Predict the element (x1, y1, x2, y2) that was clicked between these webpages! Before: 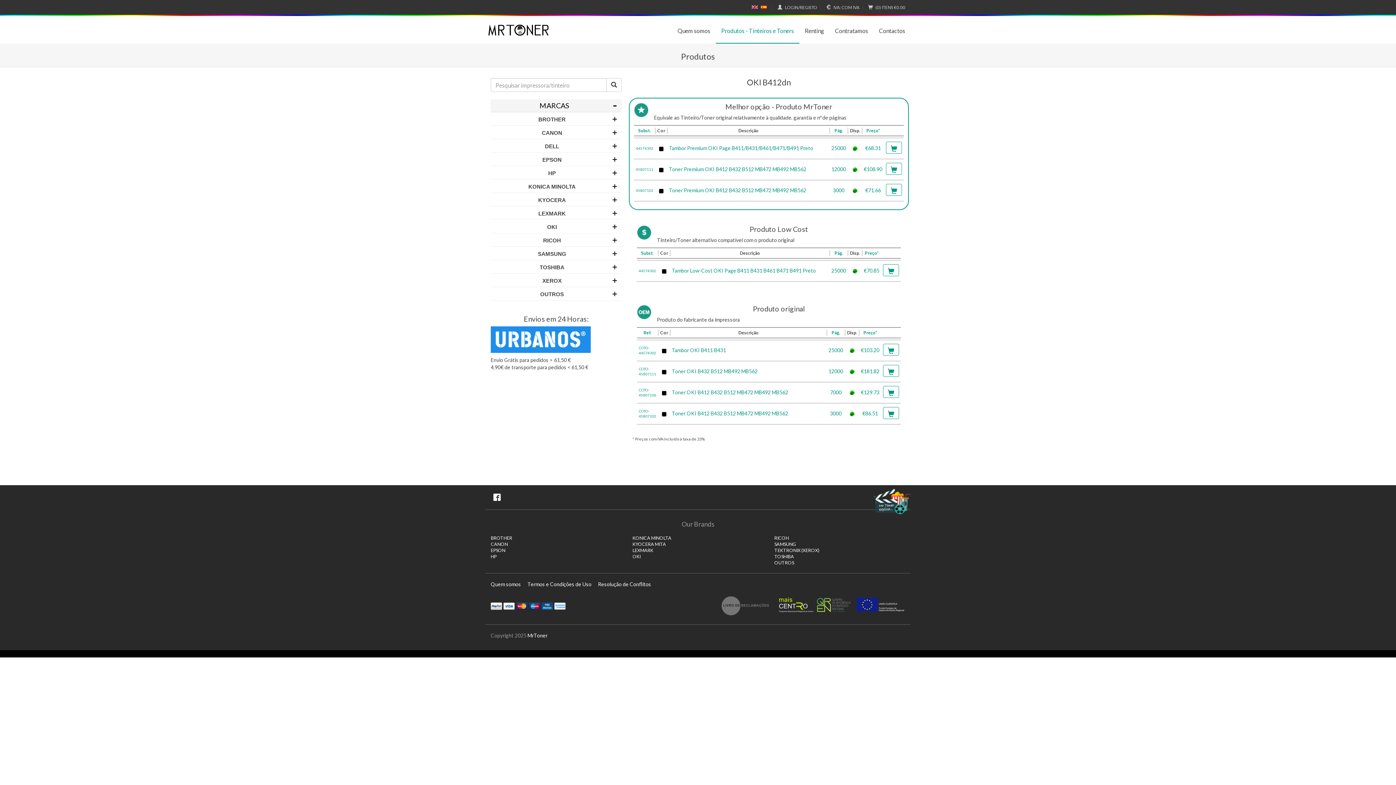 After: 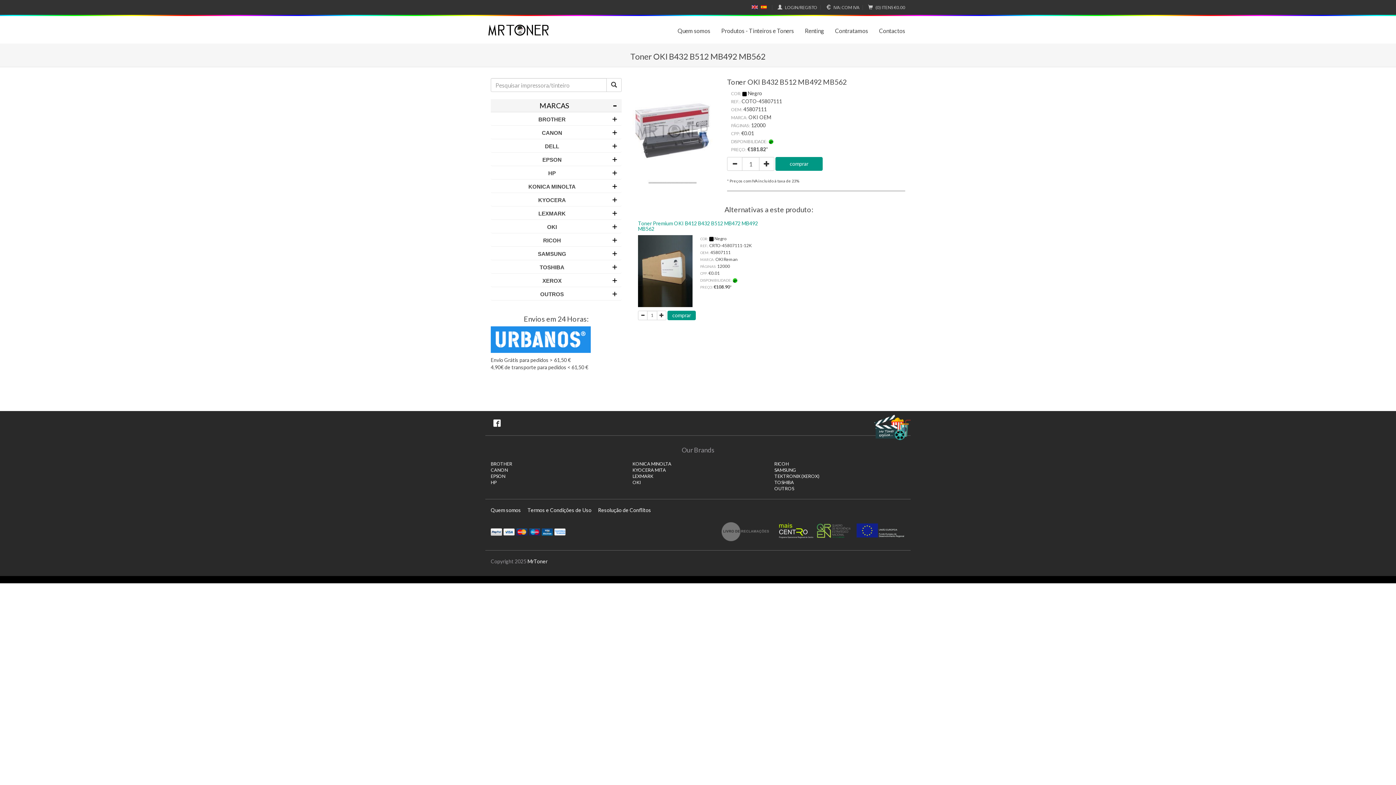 Action: bbox: (828, 368, 843, 374) label: 12000